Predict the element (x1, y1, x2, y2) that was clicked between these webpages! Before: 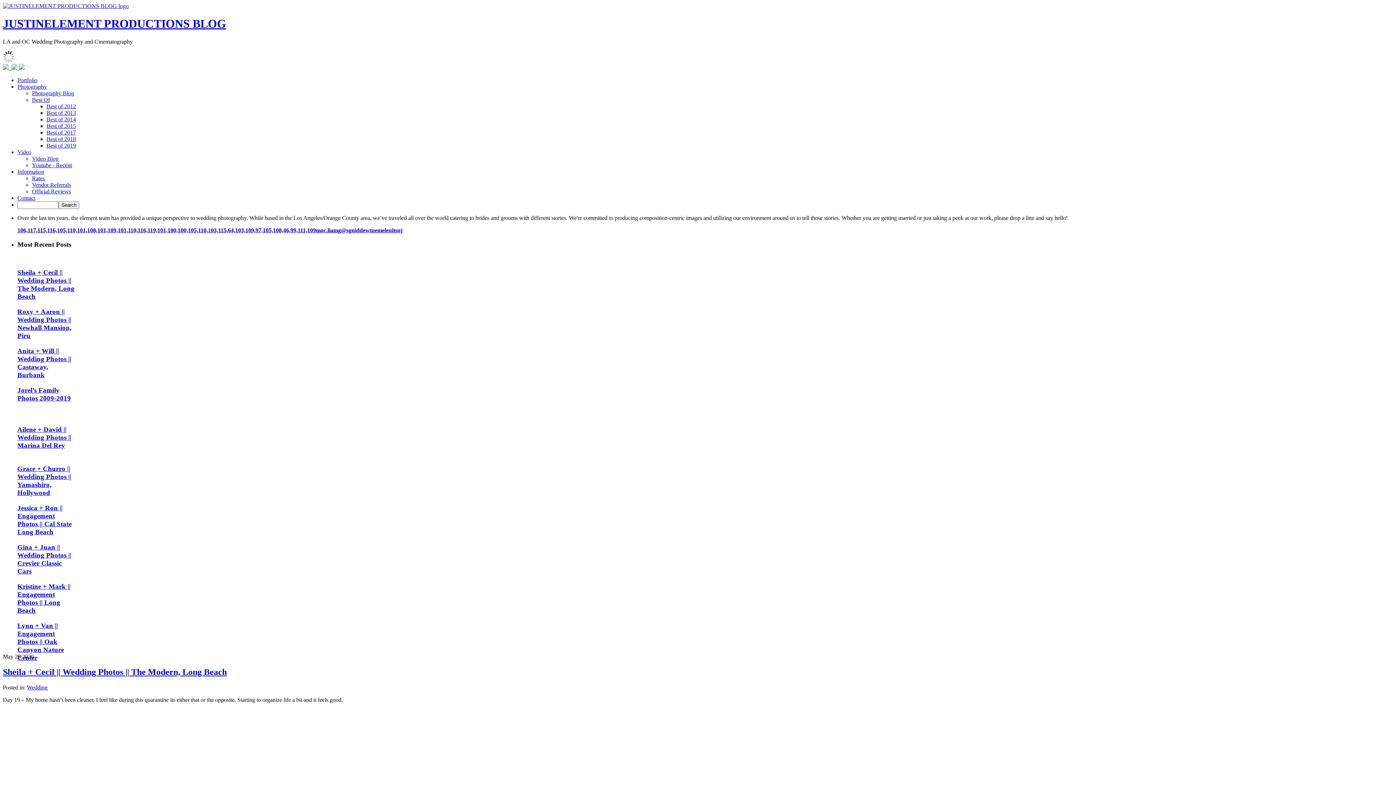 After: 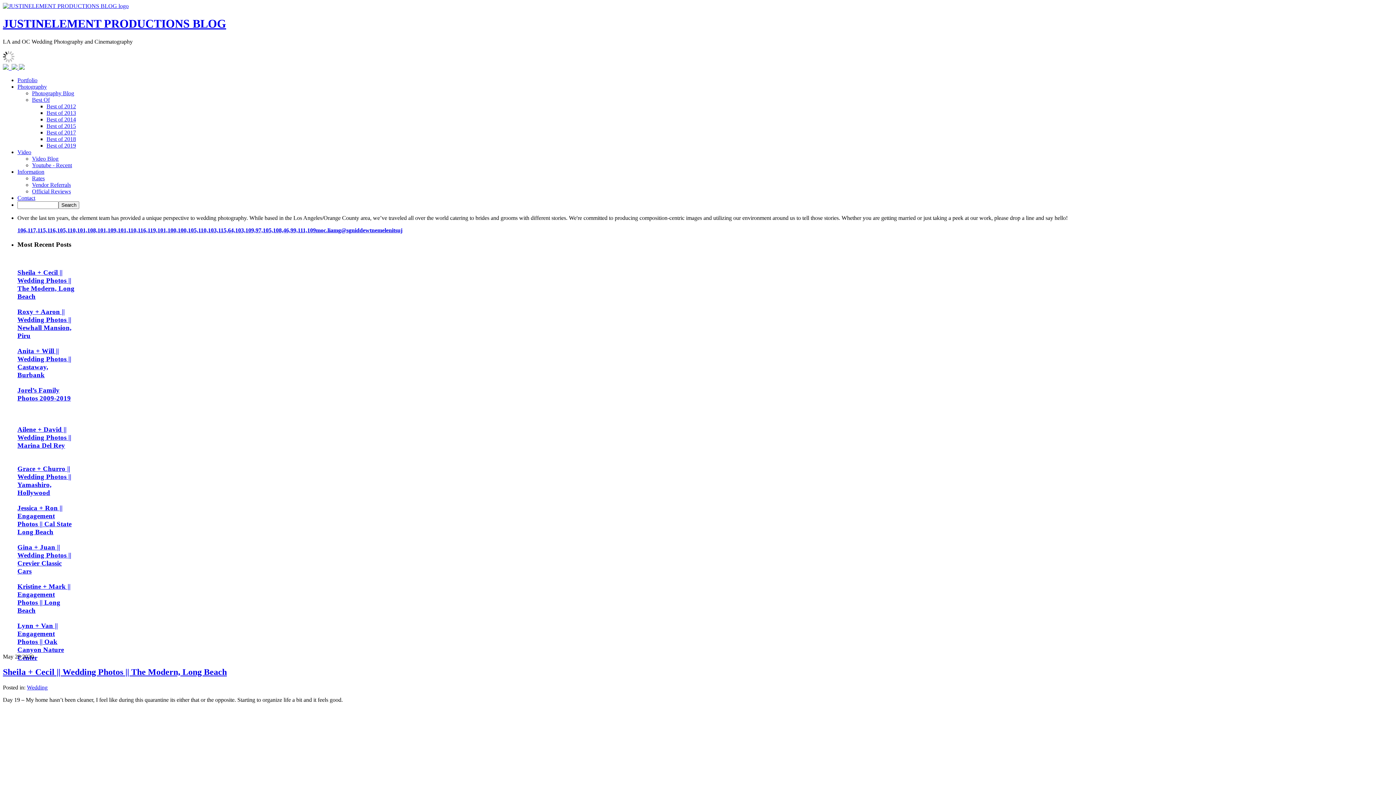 Action: label: Best Of bbox: (32, 96, 49, 102)